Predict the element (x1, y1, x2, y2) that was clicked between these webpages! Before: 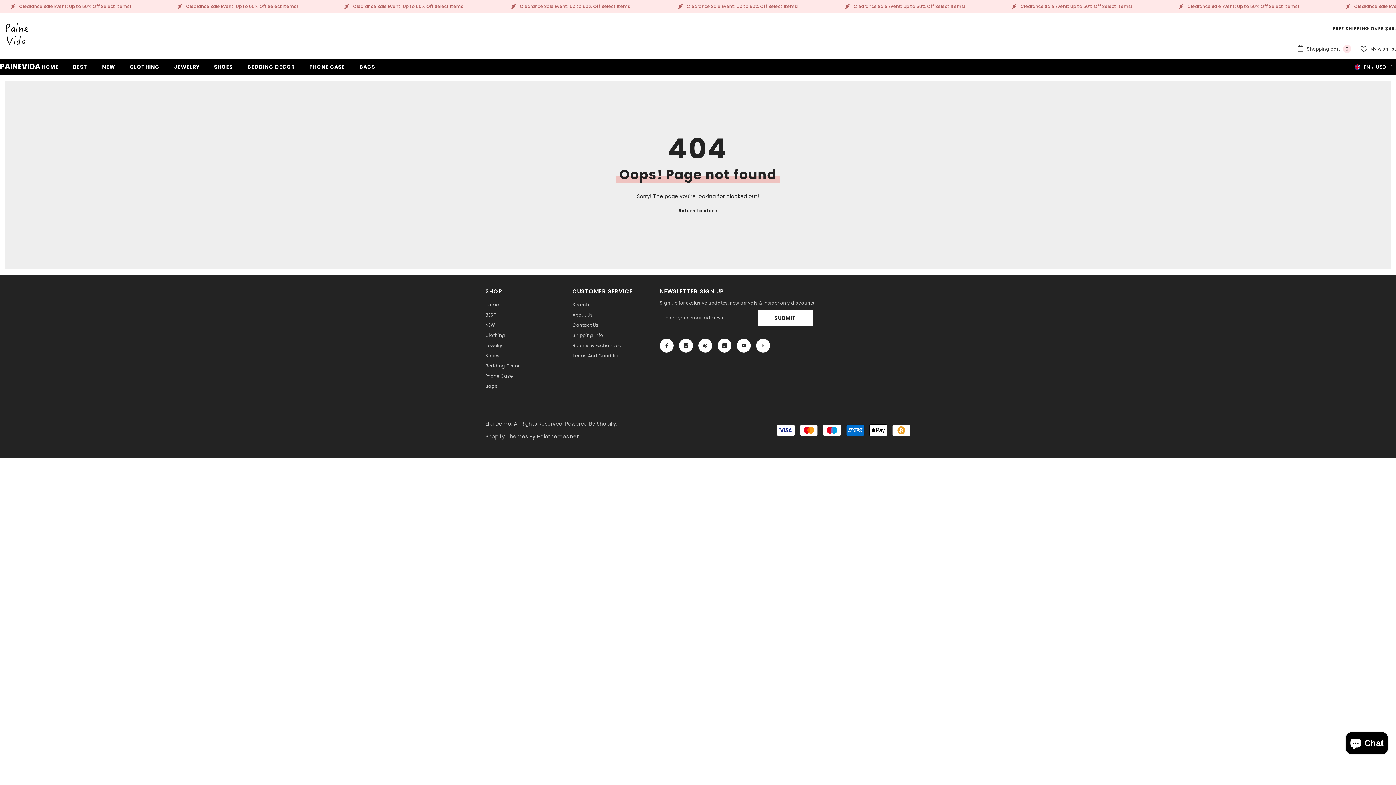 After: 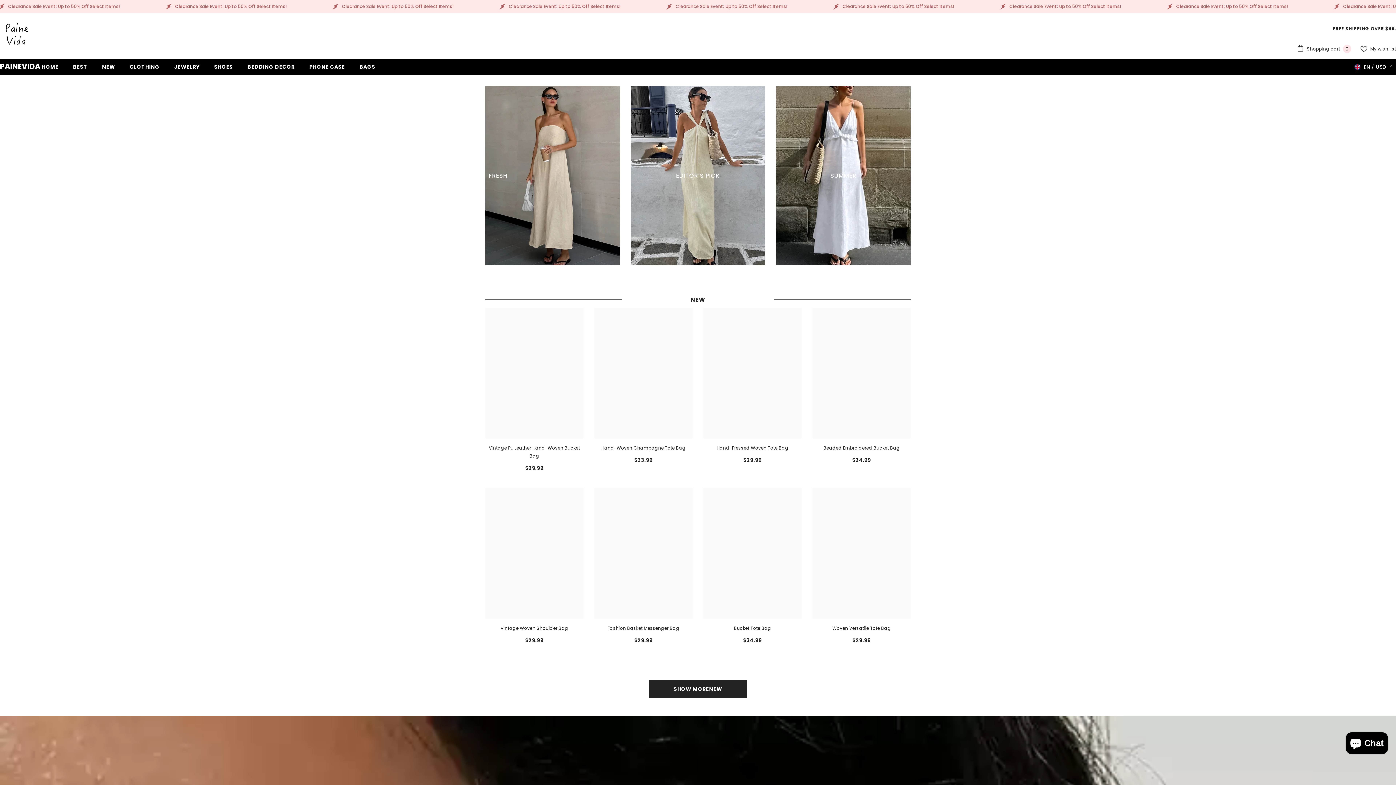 Action: bbox: (485, 300, 498, 310) label: Home